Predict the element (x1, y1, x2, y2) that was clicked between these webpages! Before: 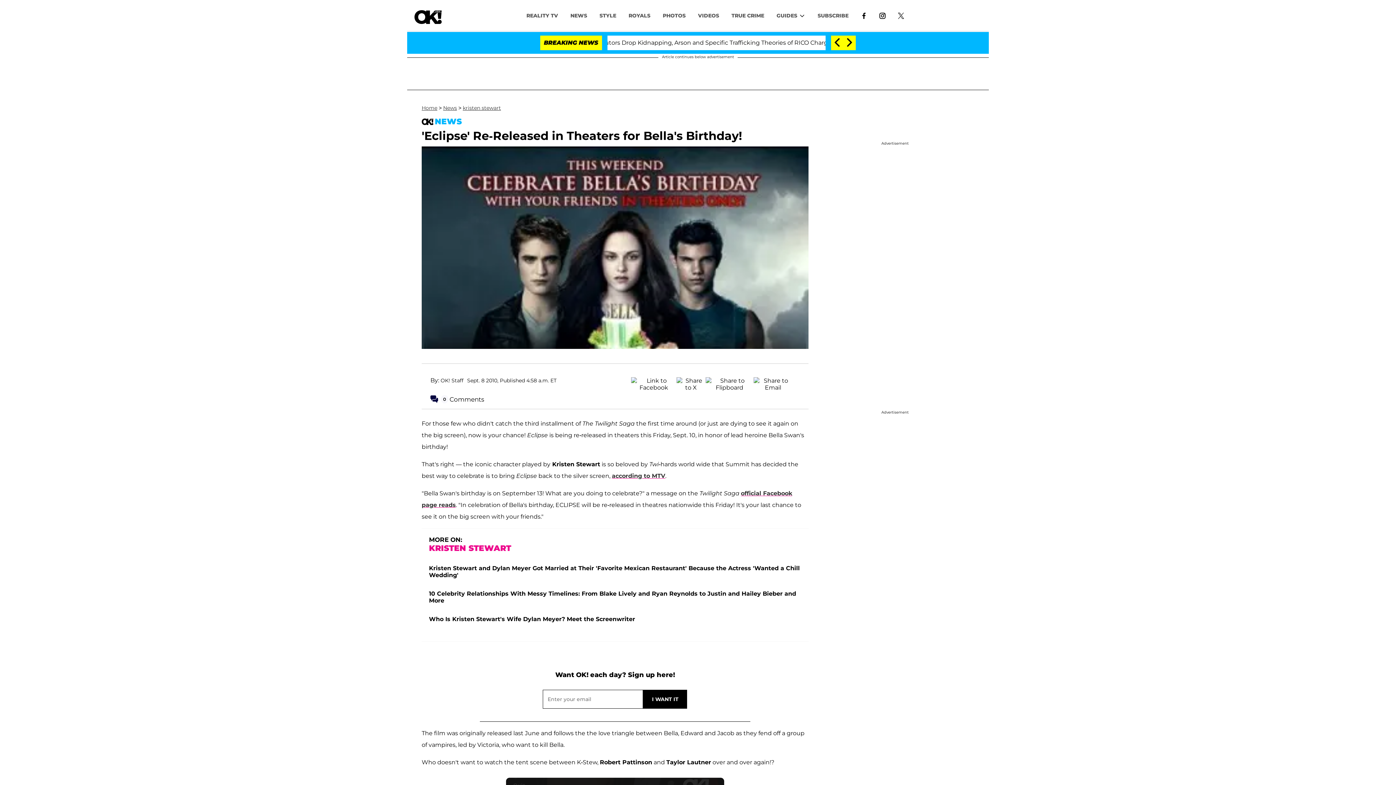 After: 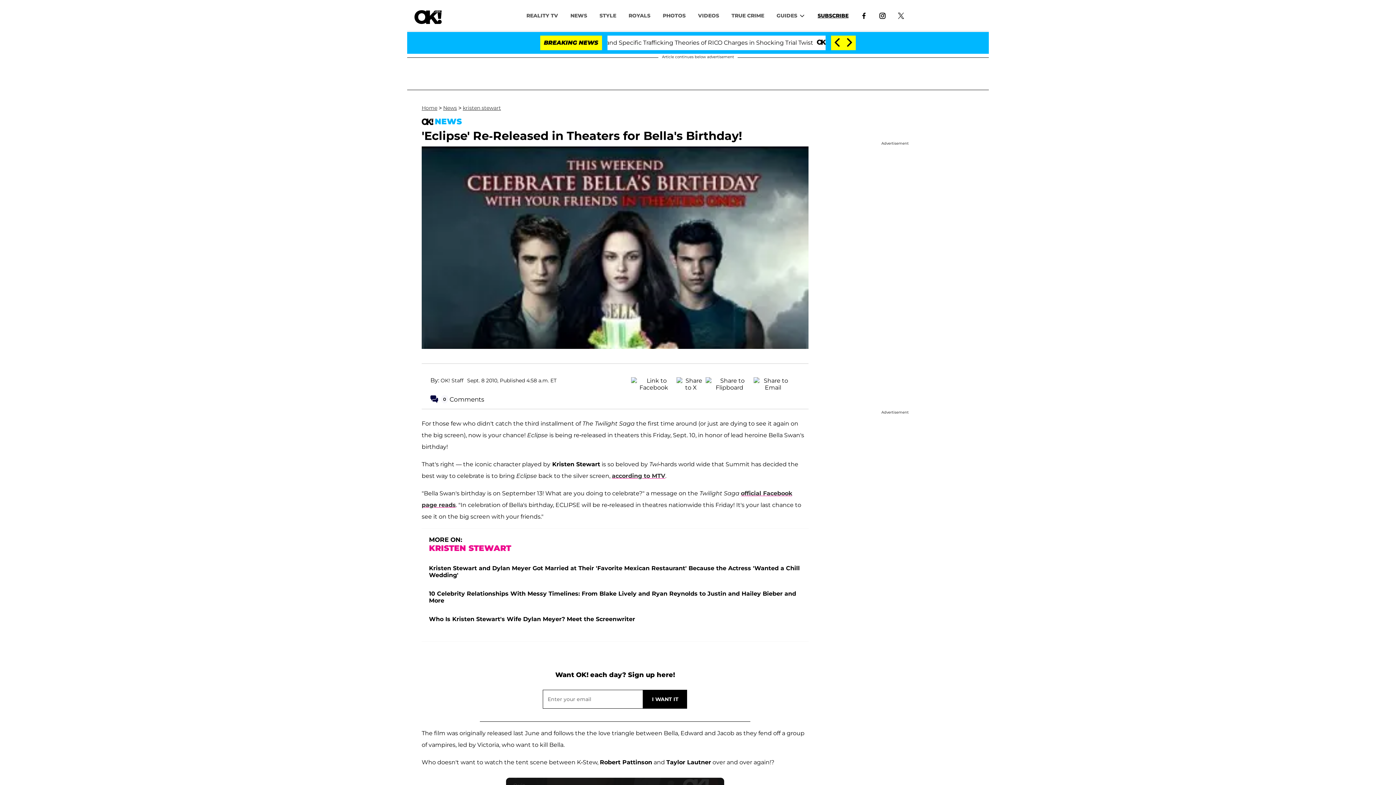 Action: label: SUBSCRIBE bbox: (811, 8, 854, 22)